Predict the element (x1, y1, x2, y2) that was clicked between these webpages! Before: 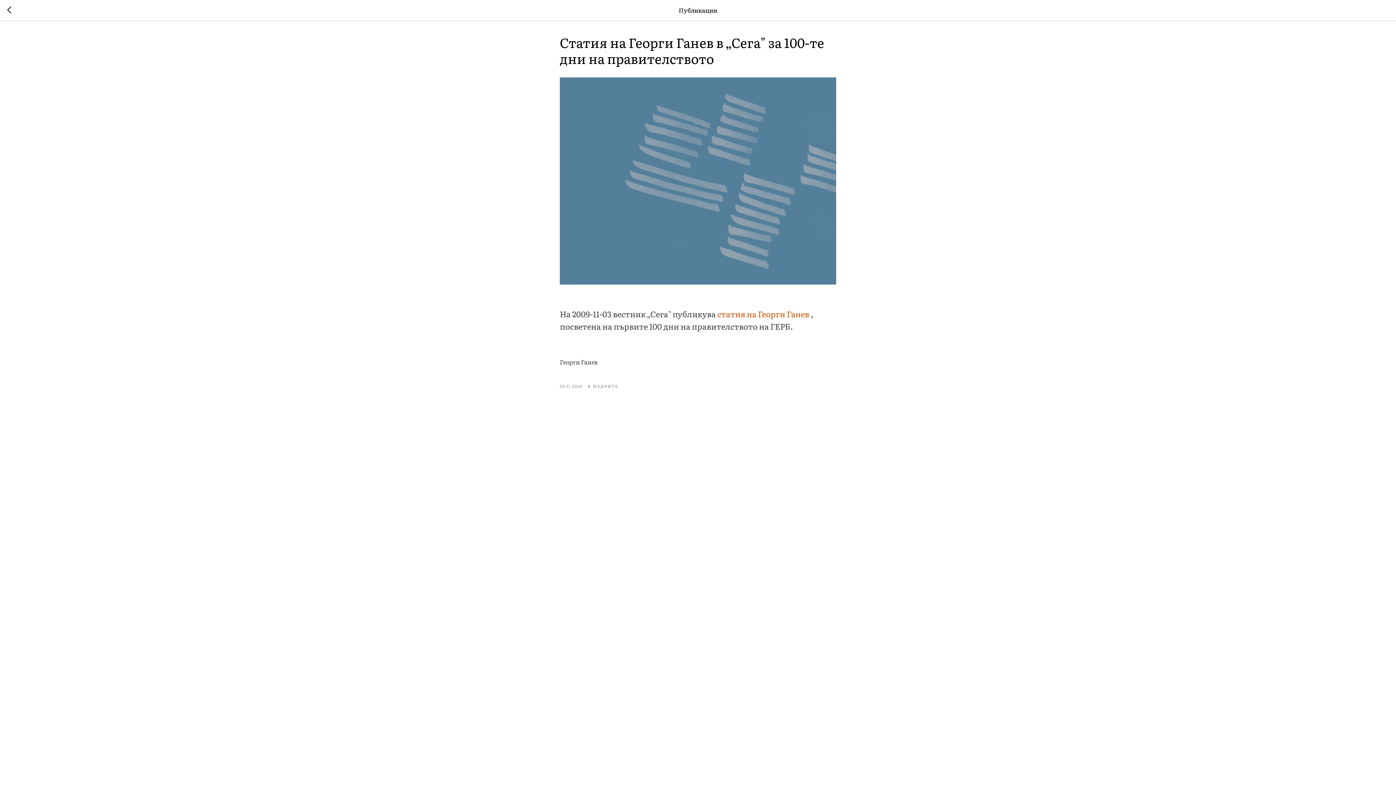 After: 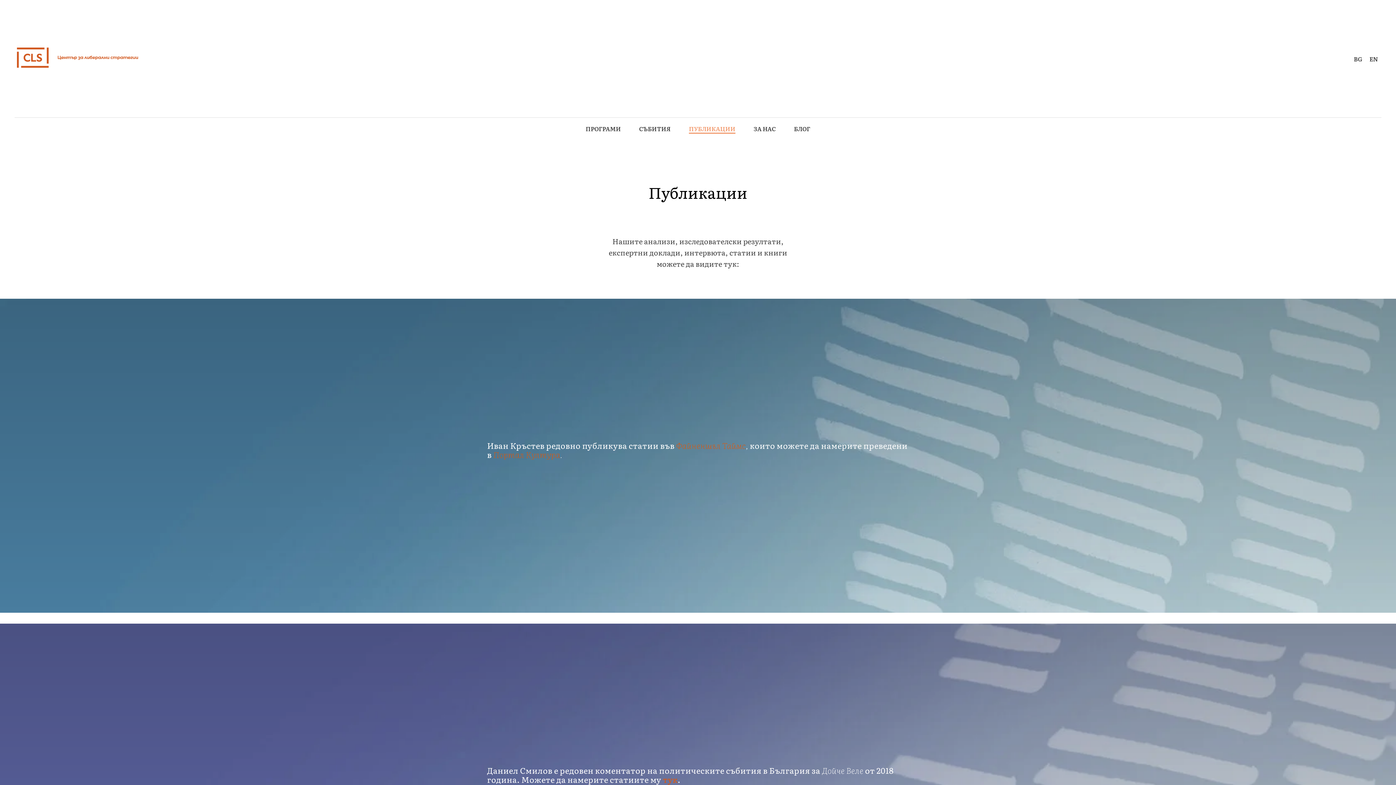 Action: bbox: (7, 6, 15, 14)